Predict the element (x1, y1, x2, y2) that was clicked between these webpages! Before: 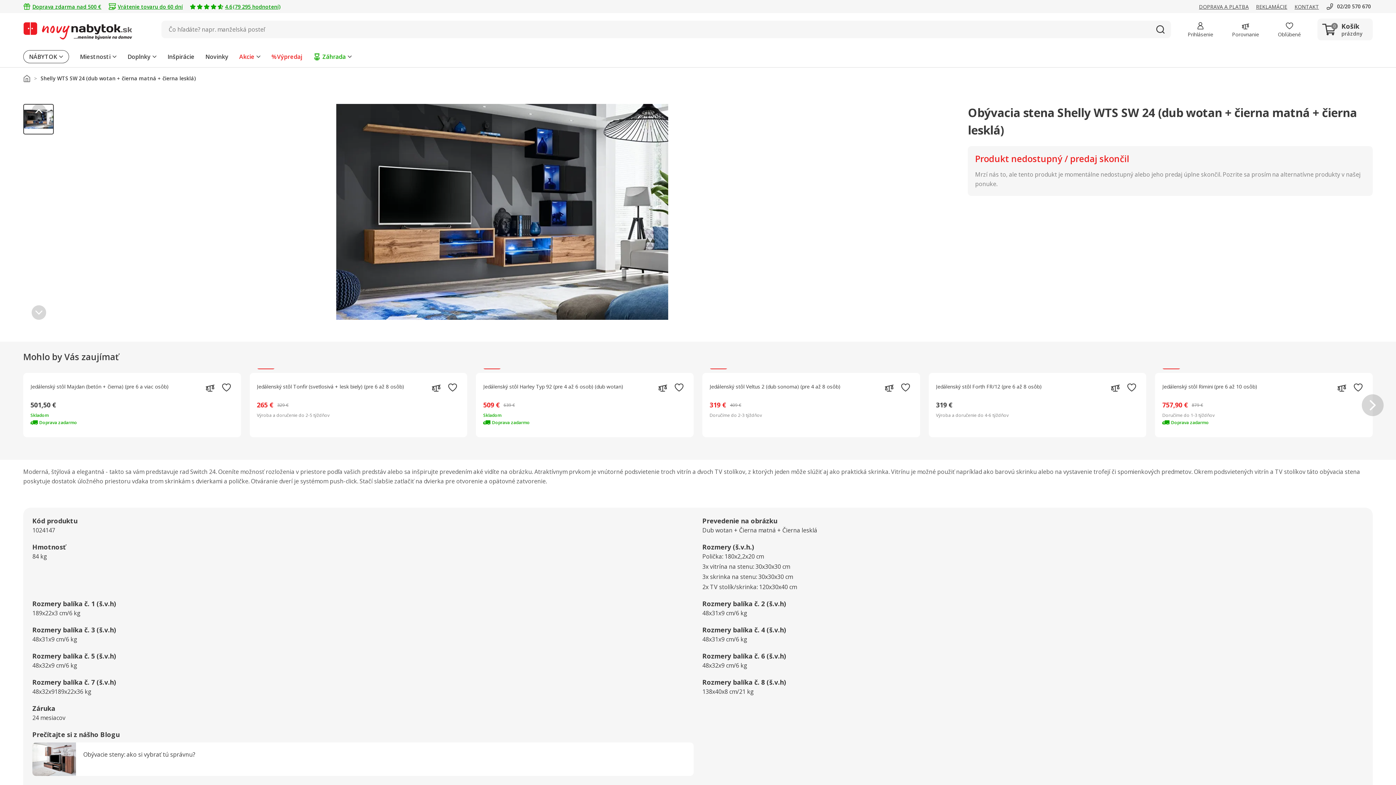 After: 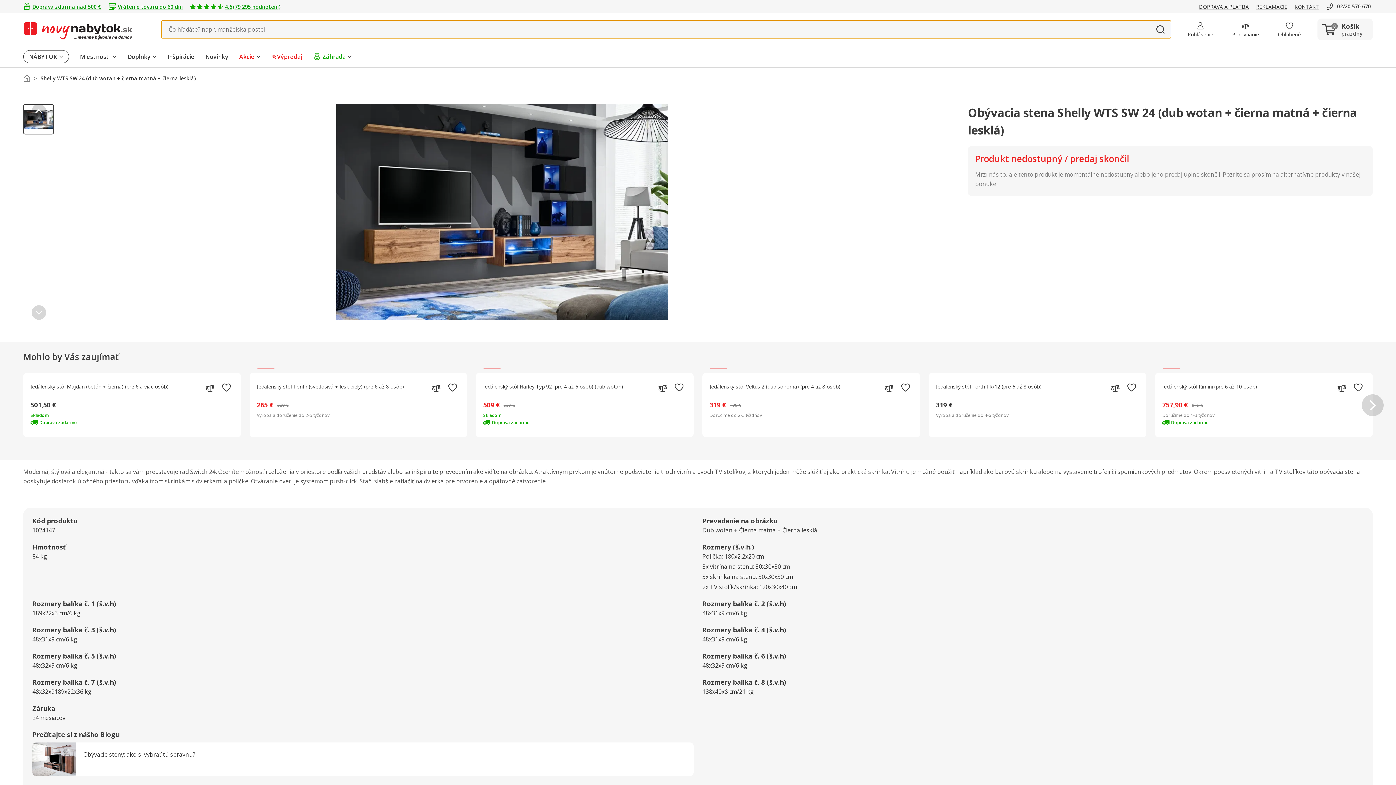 Action: label: Hľadať bbox: (1152, 20, 1169, 38)